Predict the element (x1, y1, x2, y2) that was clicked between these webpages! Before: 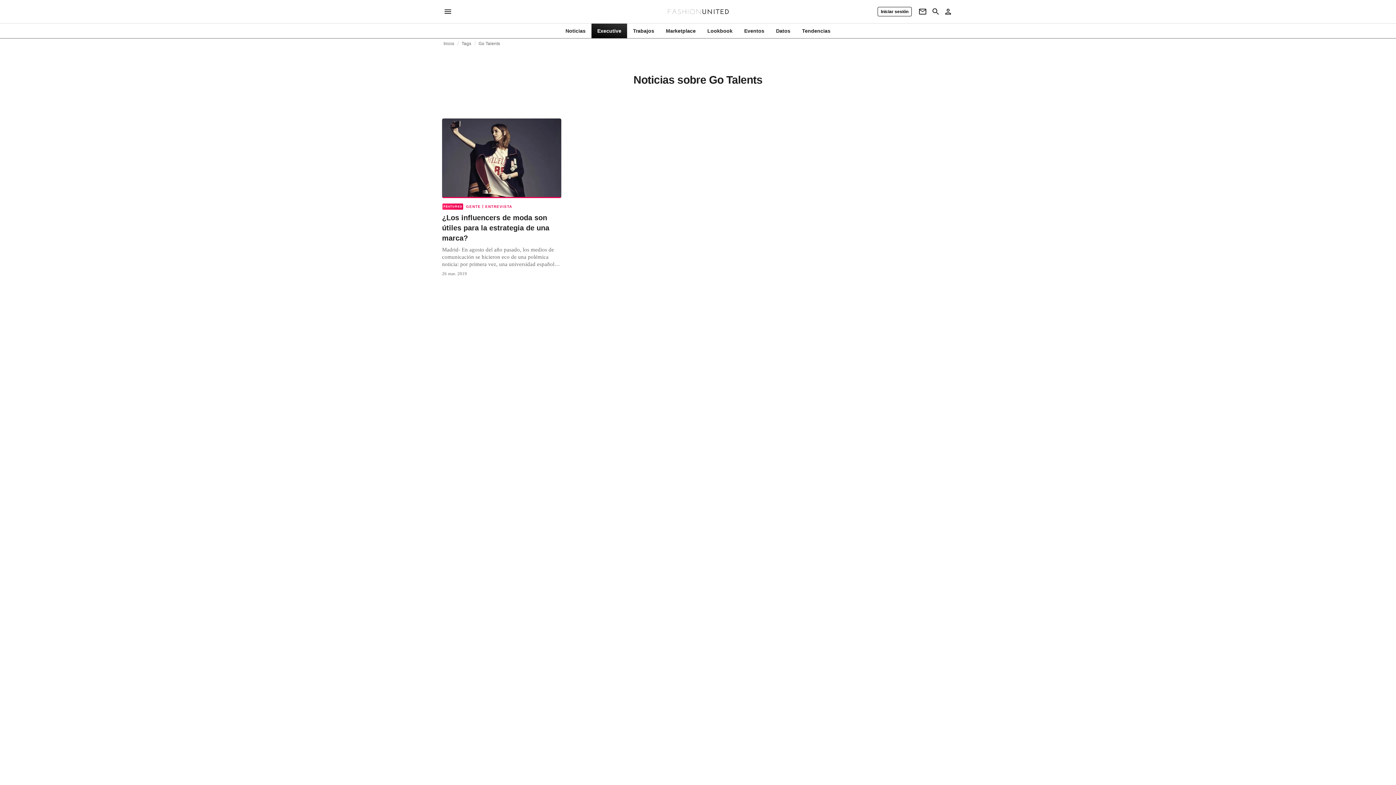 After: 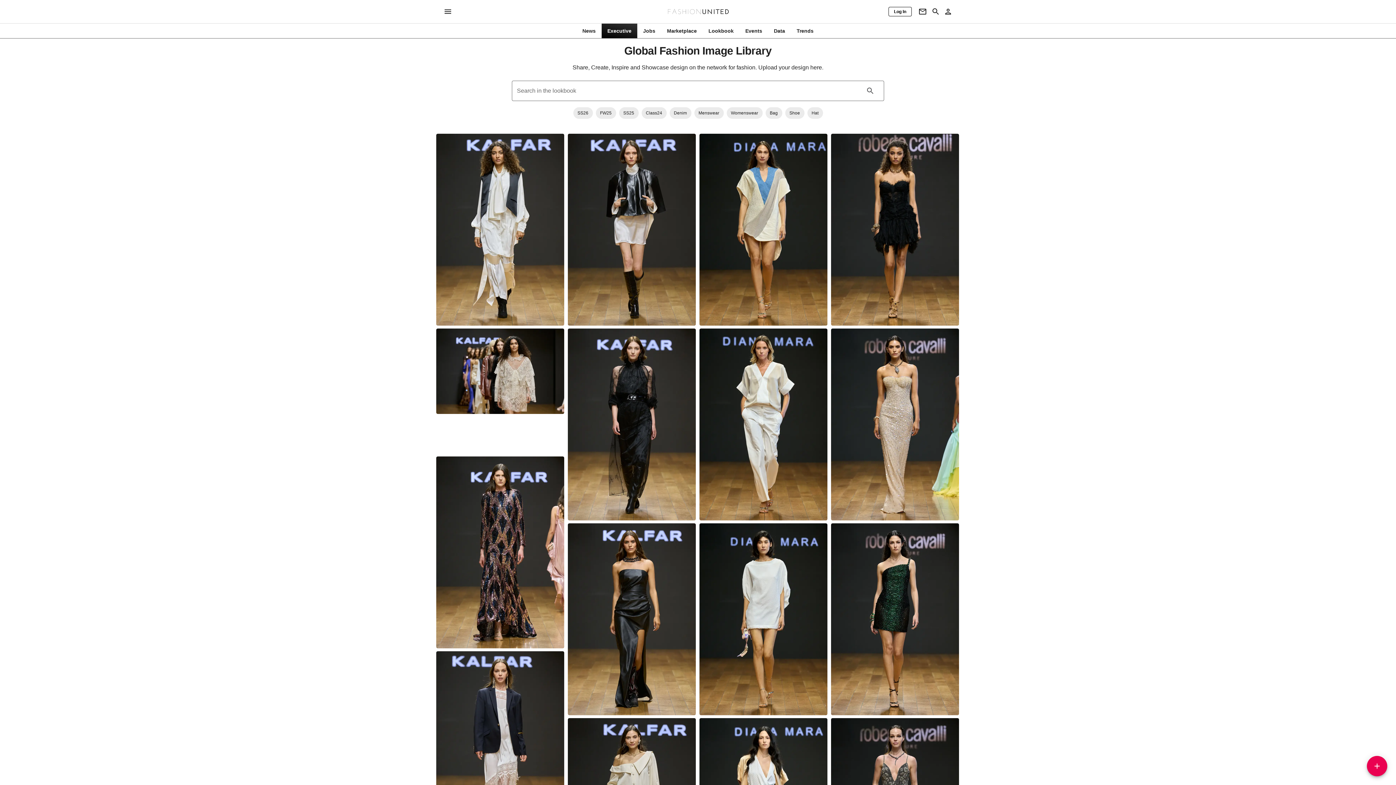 Action: label: Lookbook bbox: (701, 27, 738, 34)